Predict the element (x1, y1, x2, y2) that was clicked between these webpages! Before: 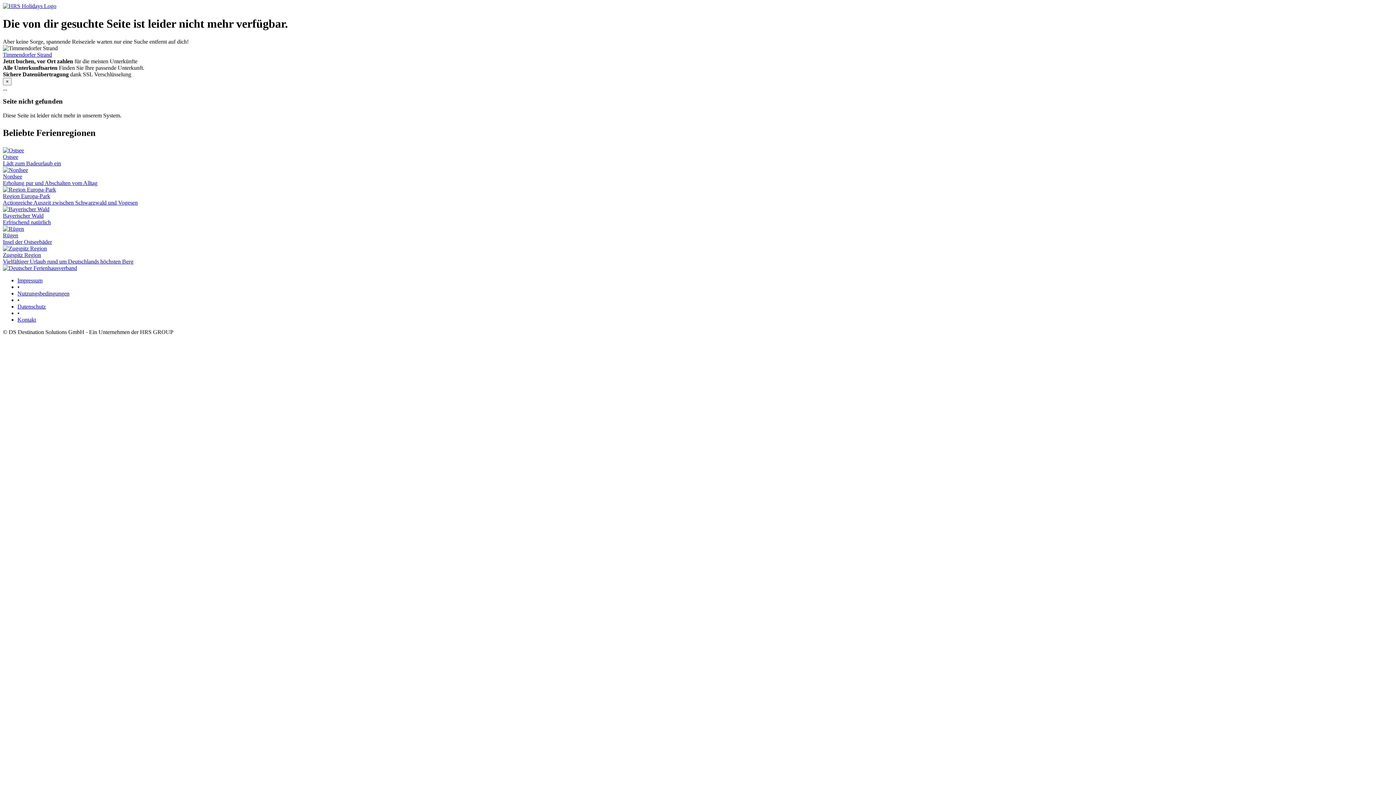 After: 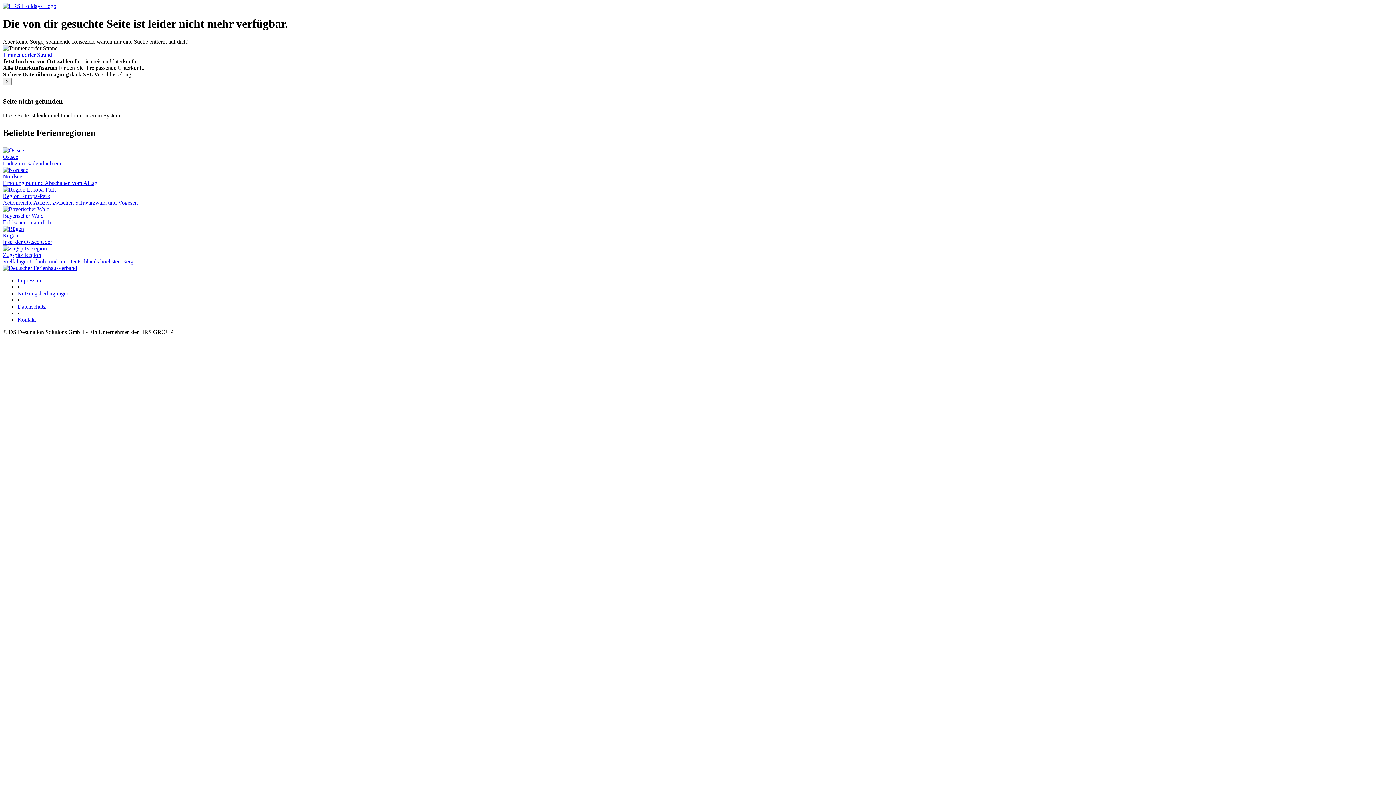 Action: bbox: (17, 316, 36, 322) label: Kontakt